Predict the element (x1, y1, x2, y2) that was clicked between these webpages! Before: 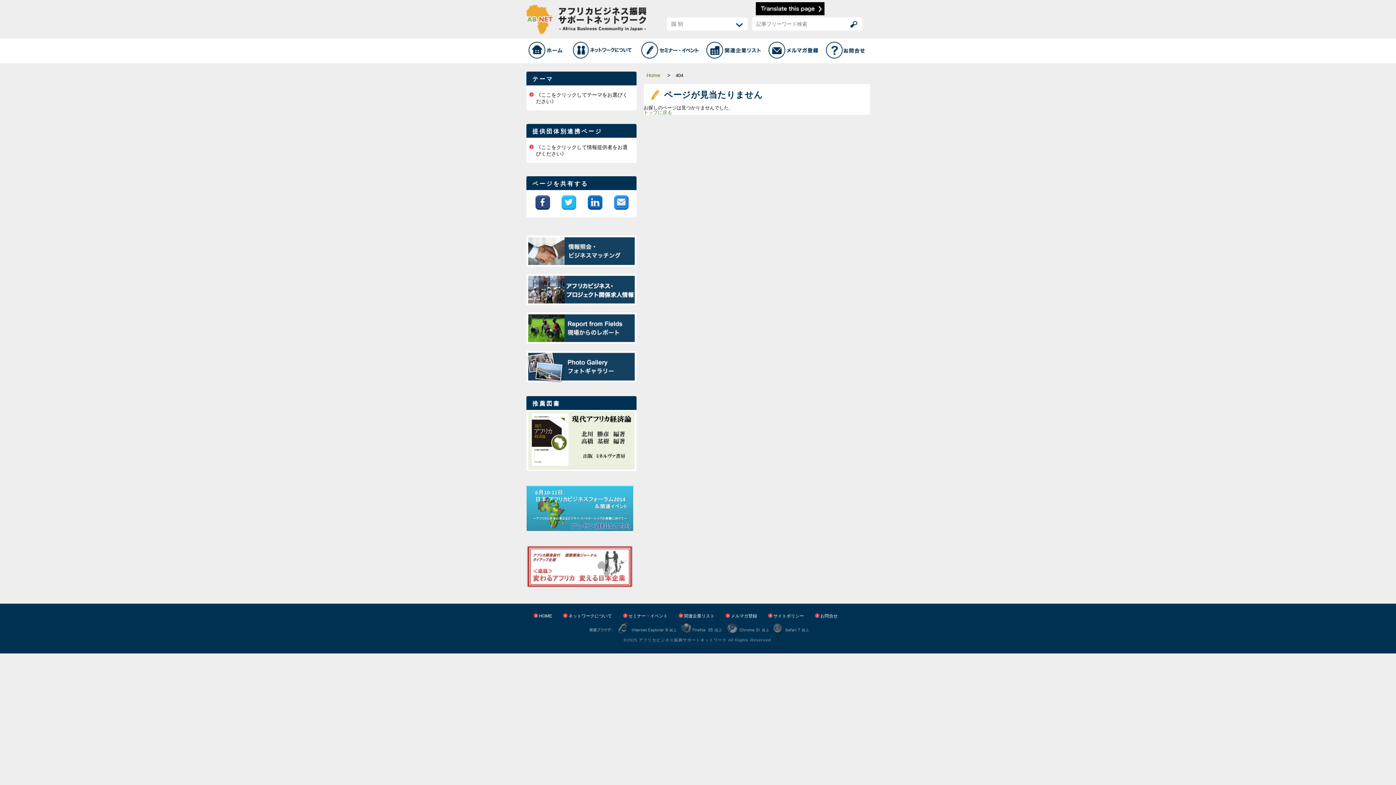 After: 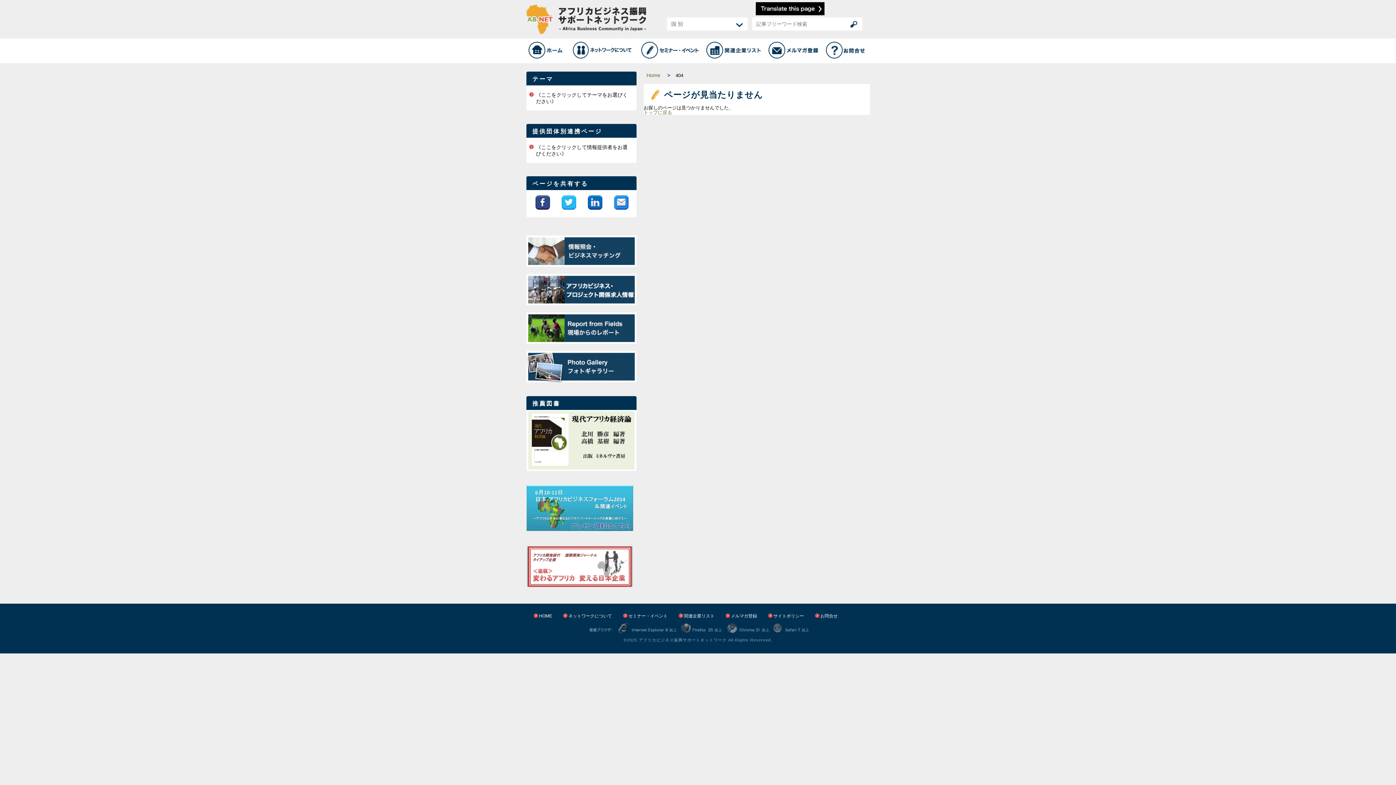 Action: bbox: (614, 194, 628, 200)